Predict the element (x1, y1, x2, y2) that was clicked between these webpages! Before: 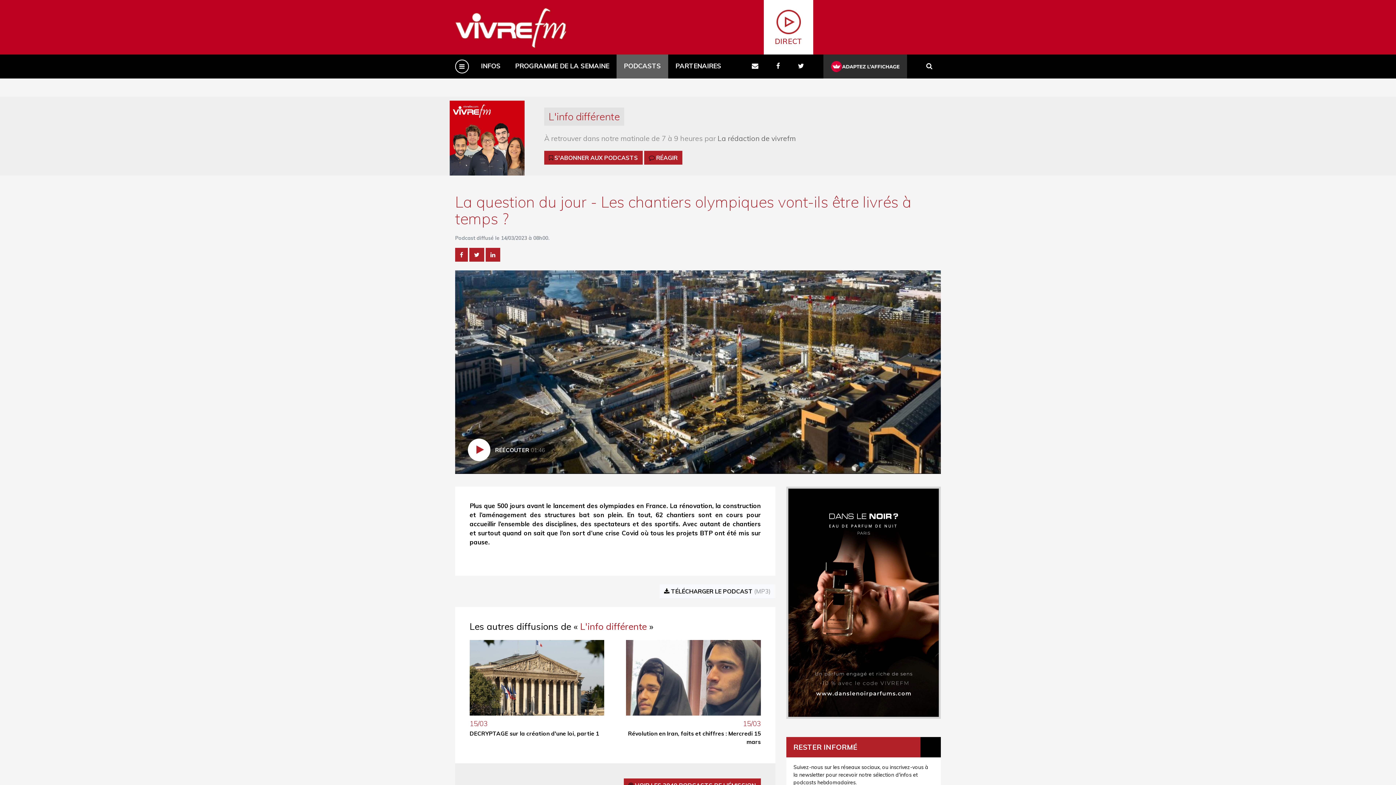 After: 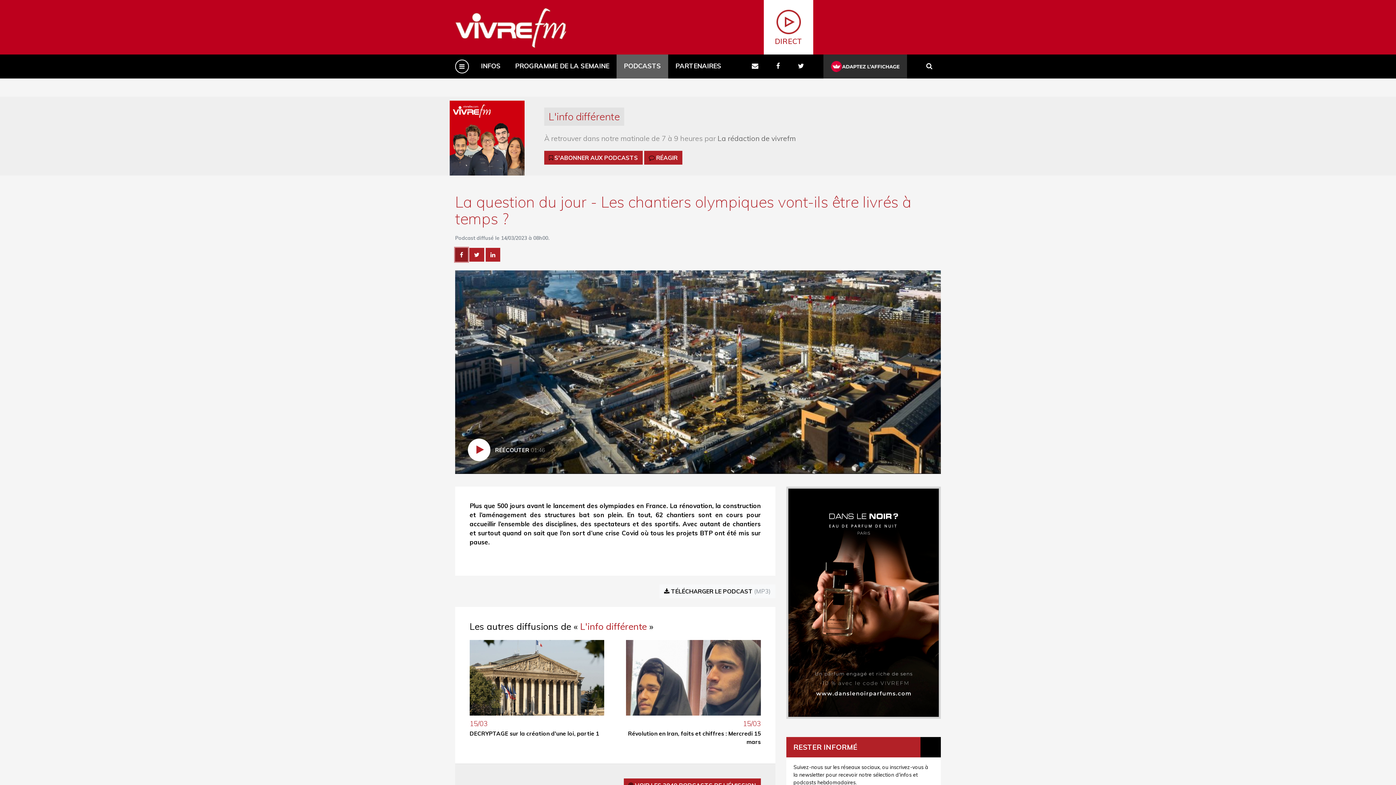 Action: bbox: (455, 248, 468, 261) label: FACEBOOK